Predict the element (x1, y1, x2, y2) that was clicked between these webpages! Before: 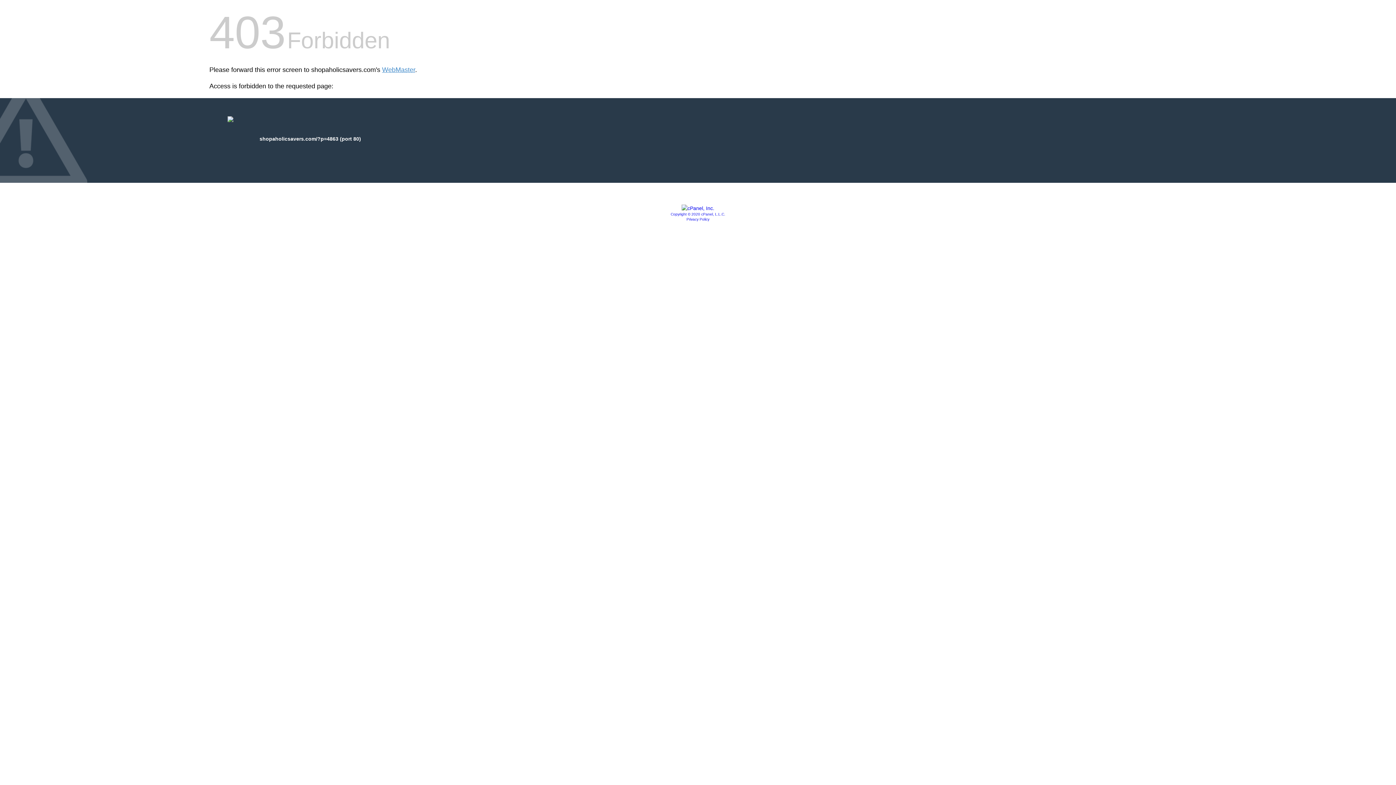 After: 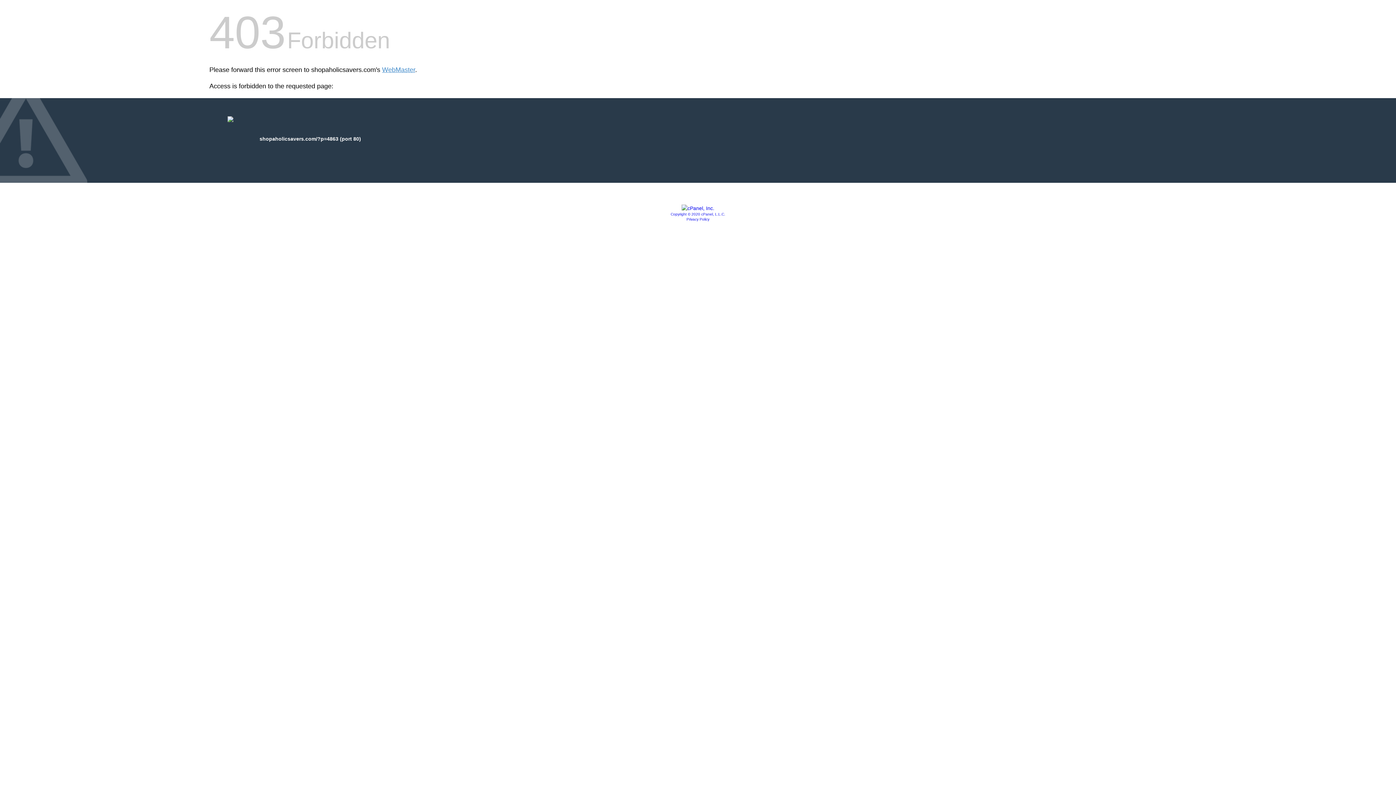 Action: bbox: (670, 212, 725, 216) label: Copyright © 2020 cPanel, L.L.C.